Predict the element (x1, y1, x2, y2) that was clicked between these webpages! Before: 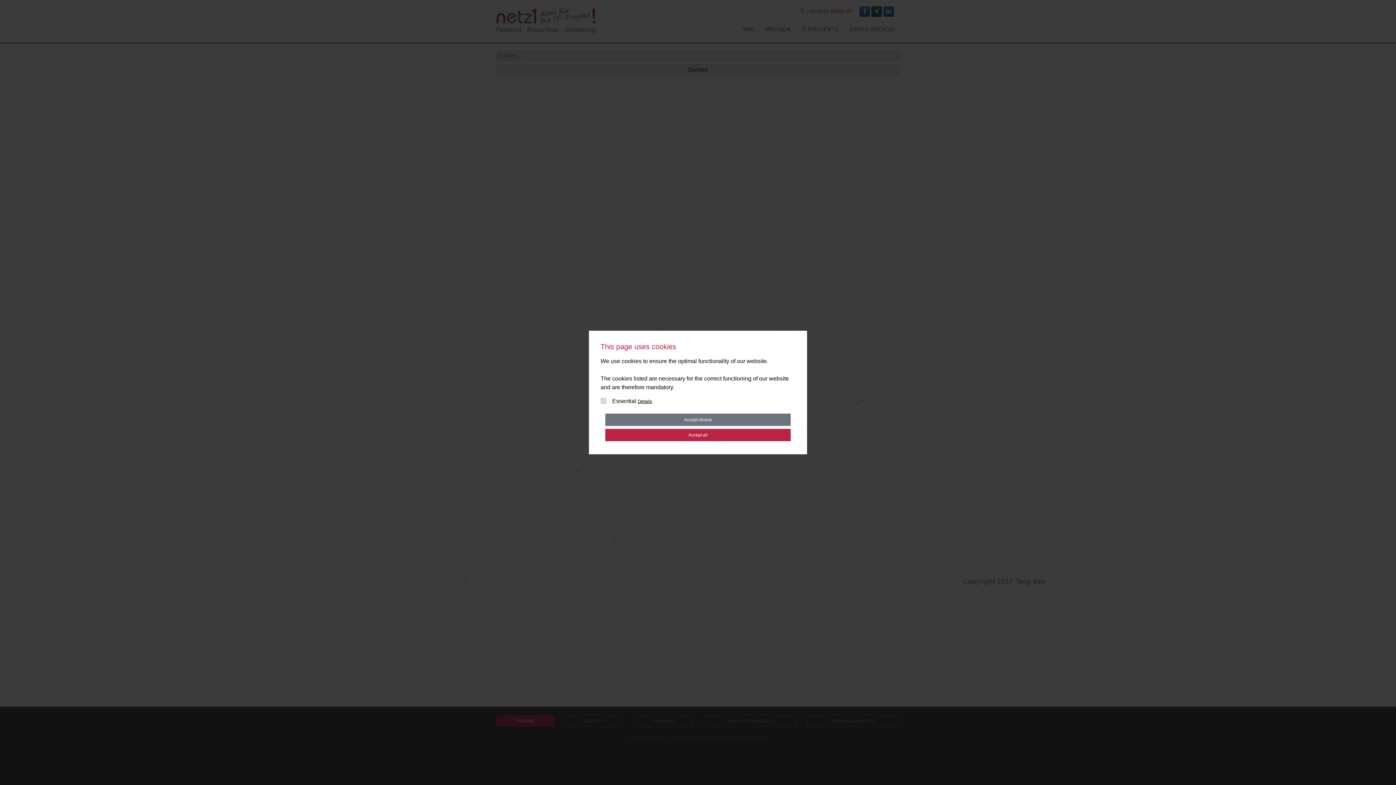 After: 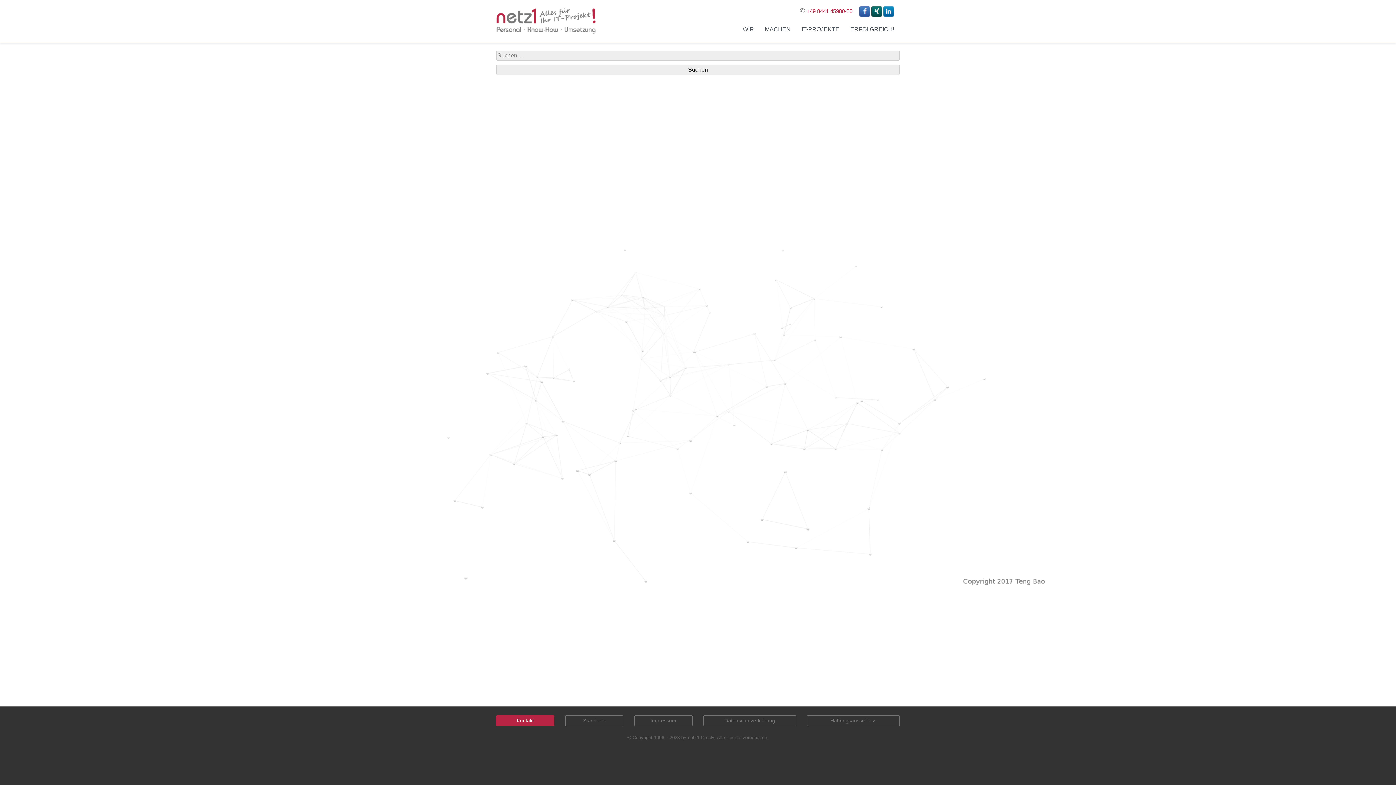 Action: label: Accept choice bbox: (605, 413, 790, 426)